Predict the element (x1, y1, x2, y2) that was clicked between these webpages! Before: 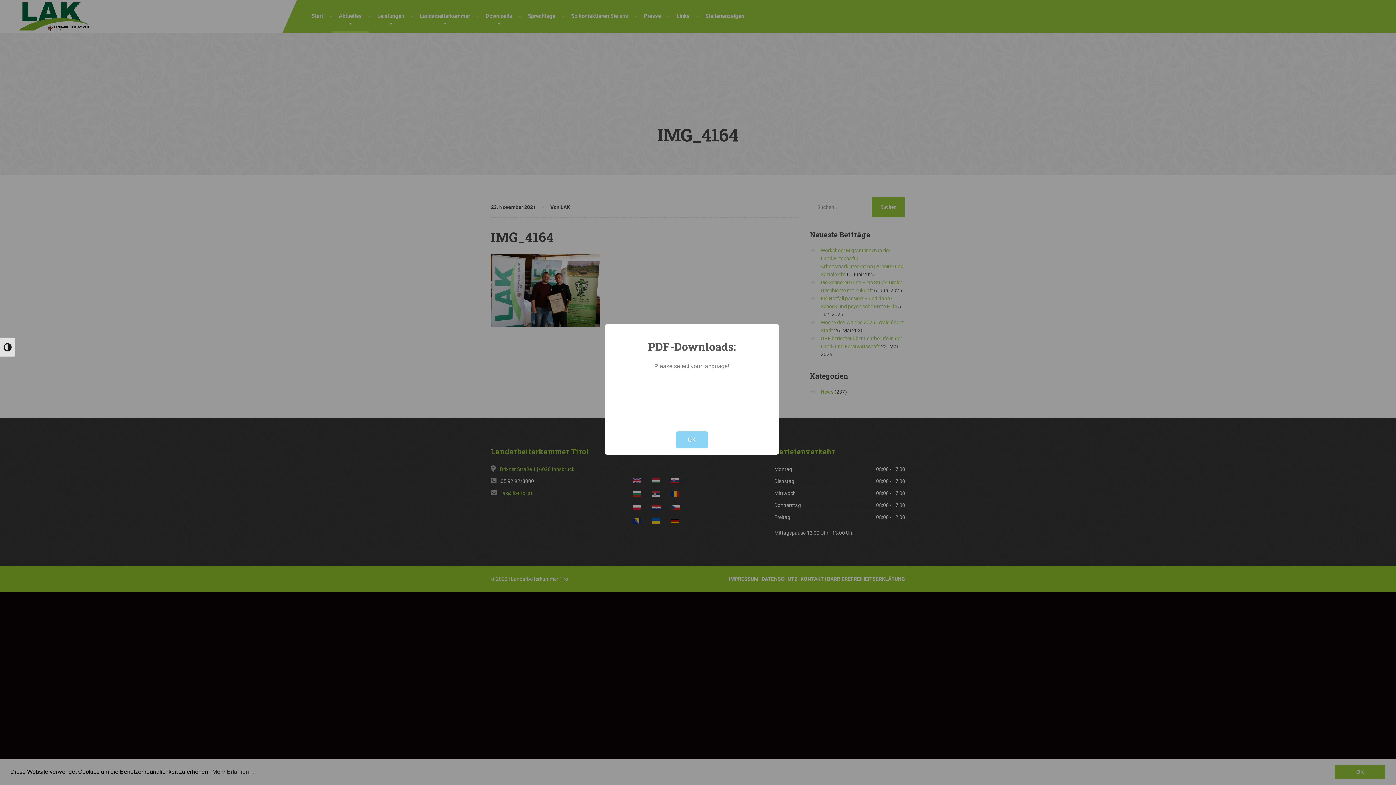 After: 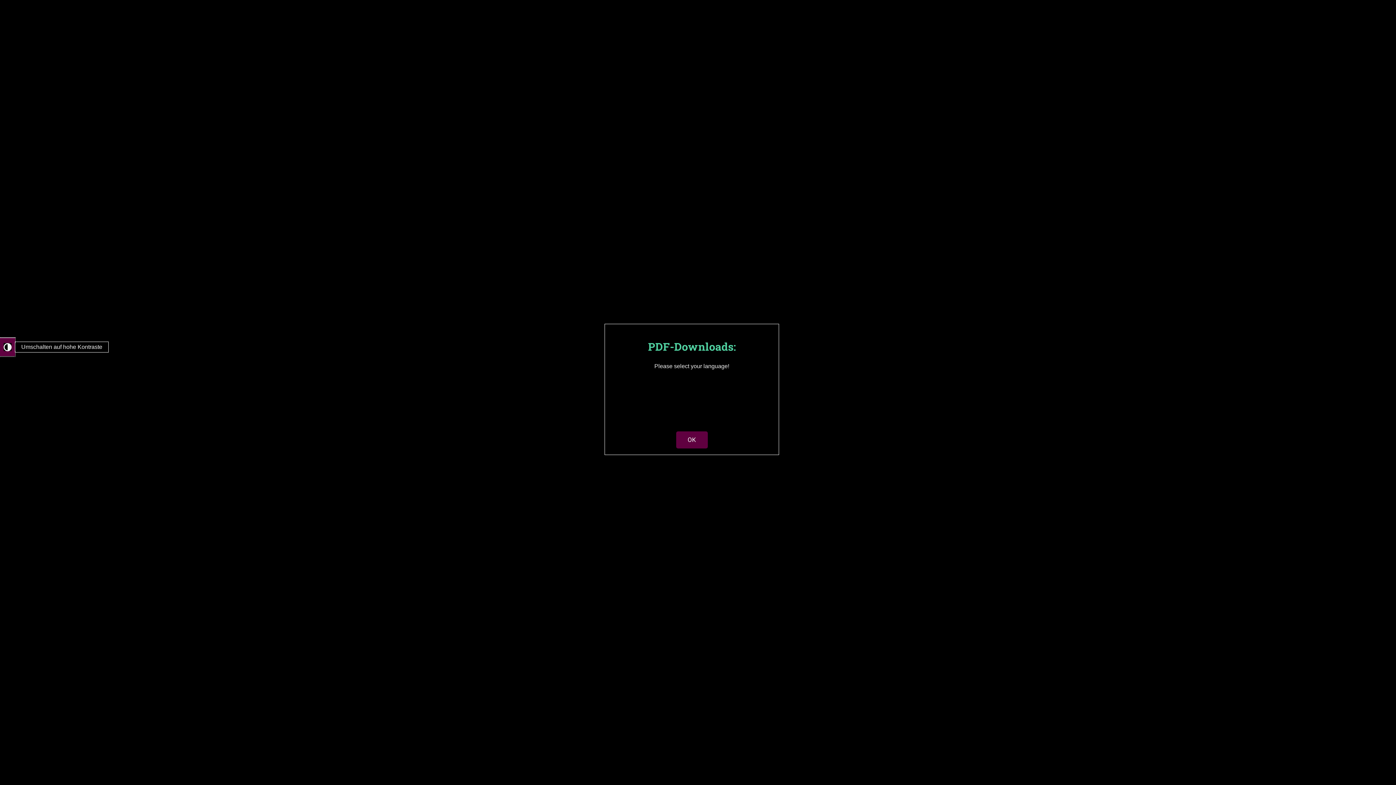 Action: bbox: (0, 337, 15, 356) label: Umschalten auf hohe Kontraste